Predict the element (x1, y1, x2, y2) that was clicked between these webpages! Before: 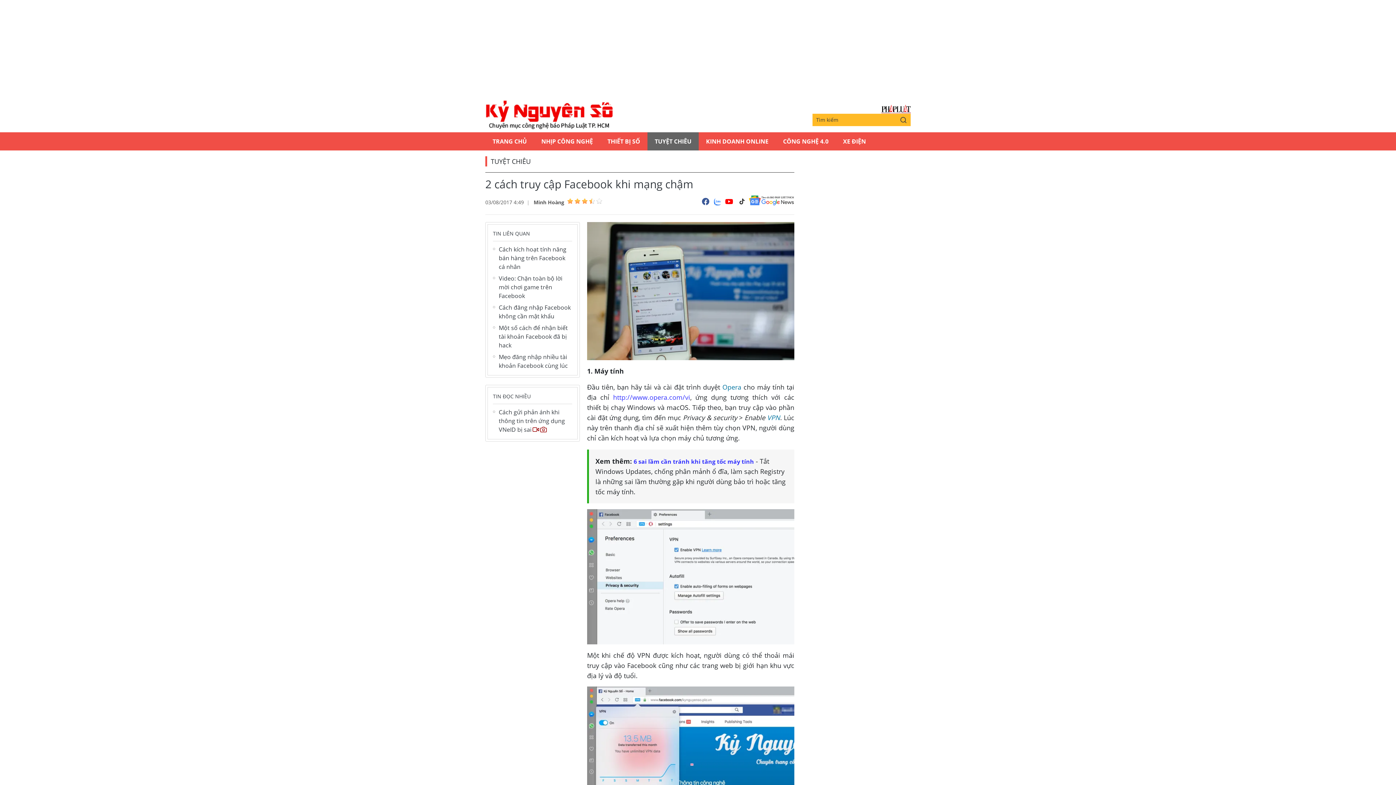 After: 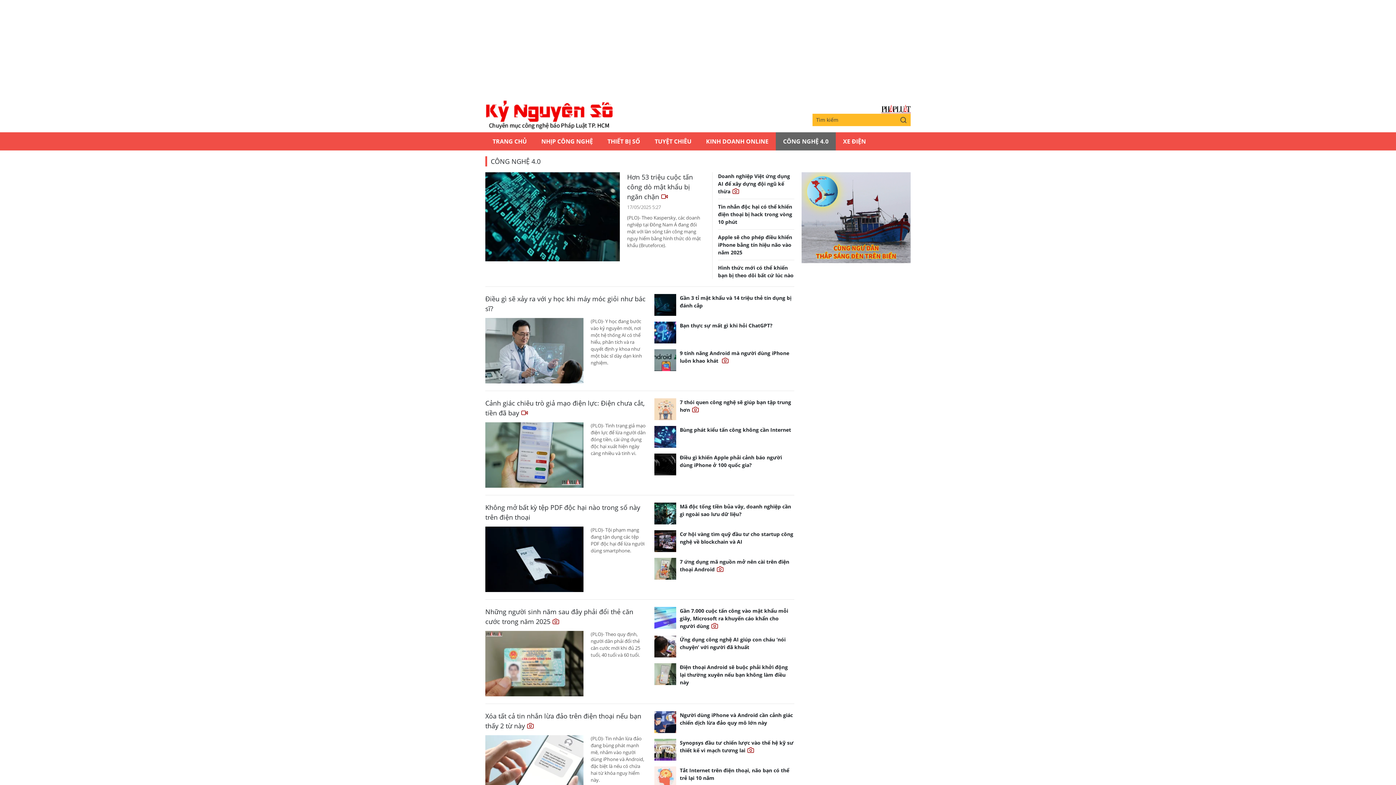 Action: label: CÔNG NGHỆ 4.0 bbox: (776, 132, 836, 150)